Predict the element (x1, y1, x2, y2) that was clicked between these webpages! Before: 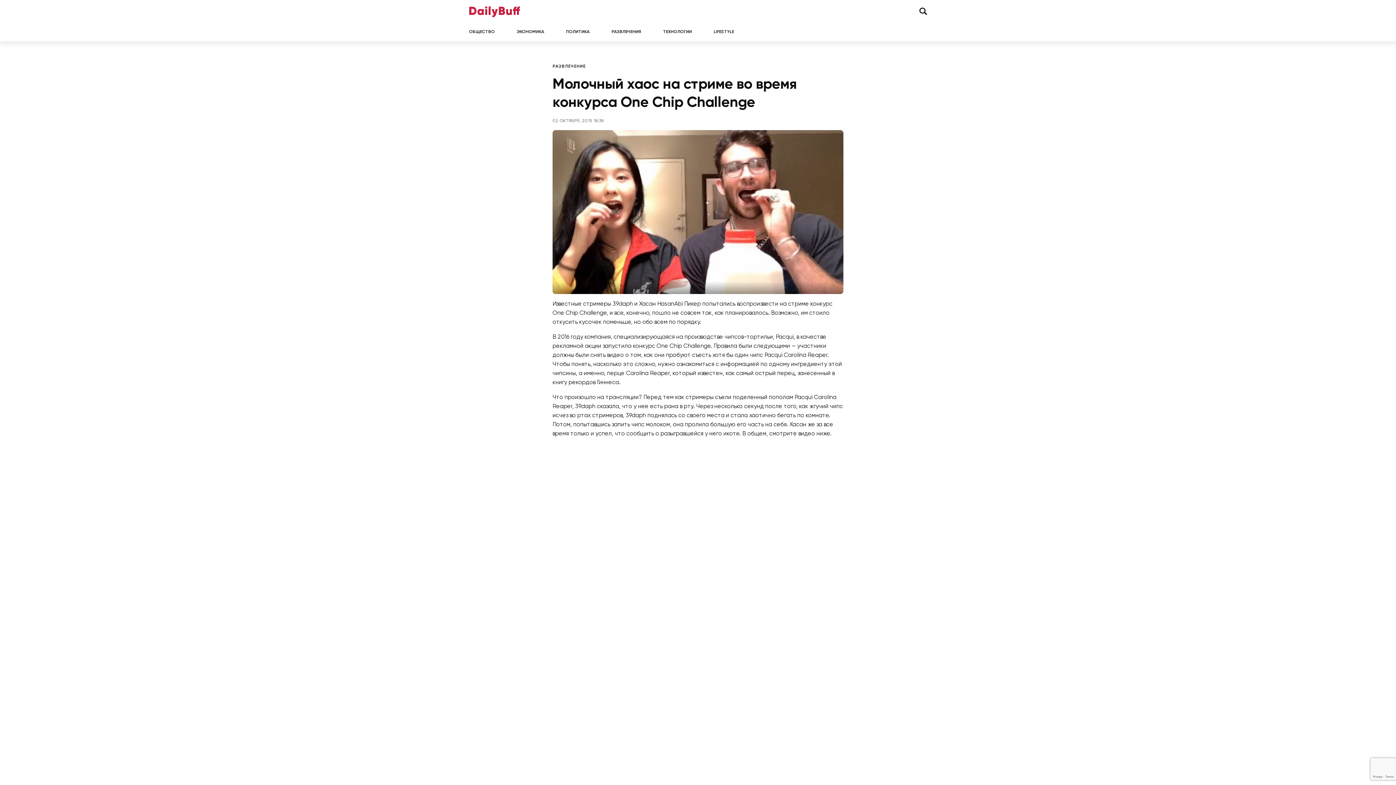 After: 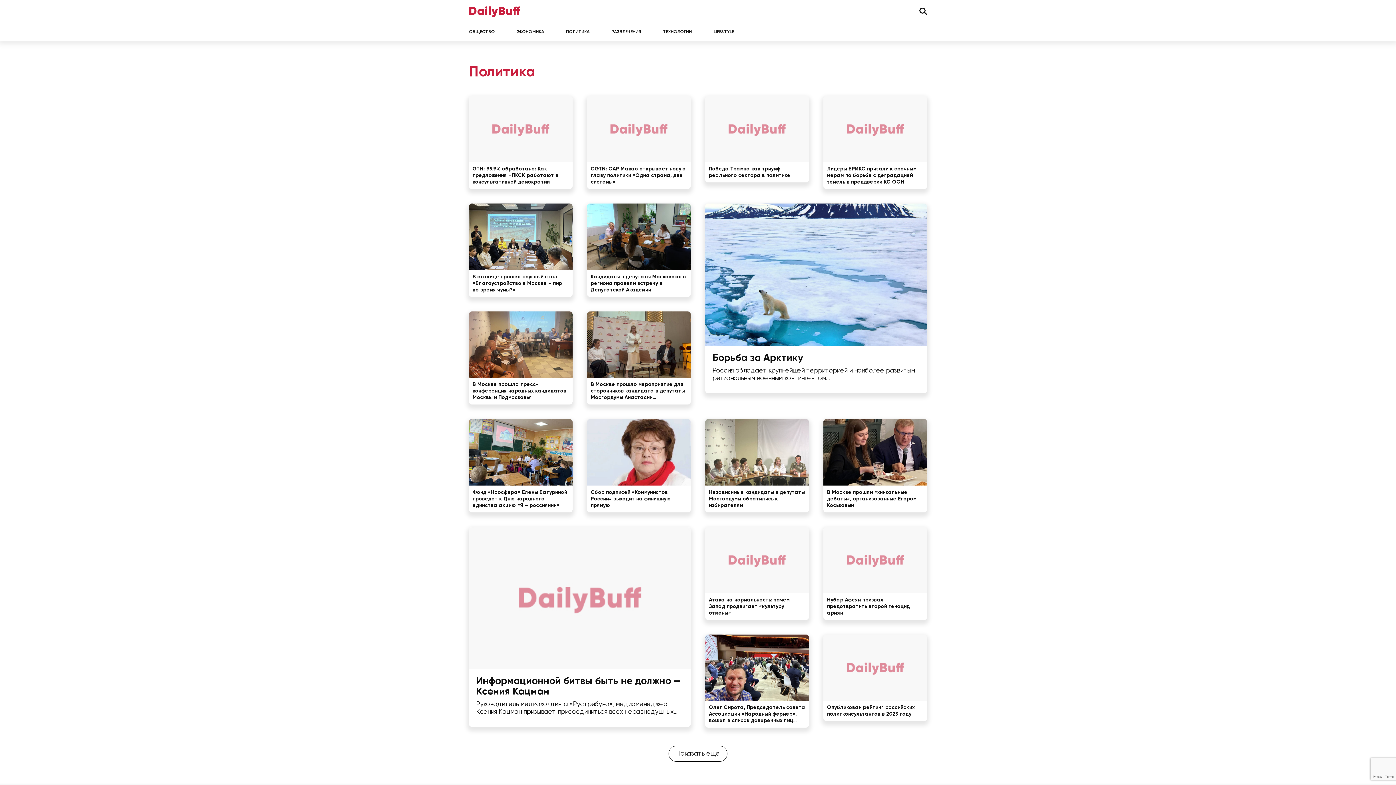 Action: bbox: (555, 22, 600, 41) label: ПОЛИТИКА